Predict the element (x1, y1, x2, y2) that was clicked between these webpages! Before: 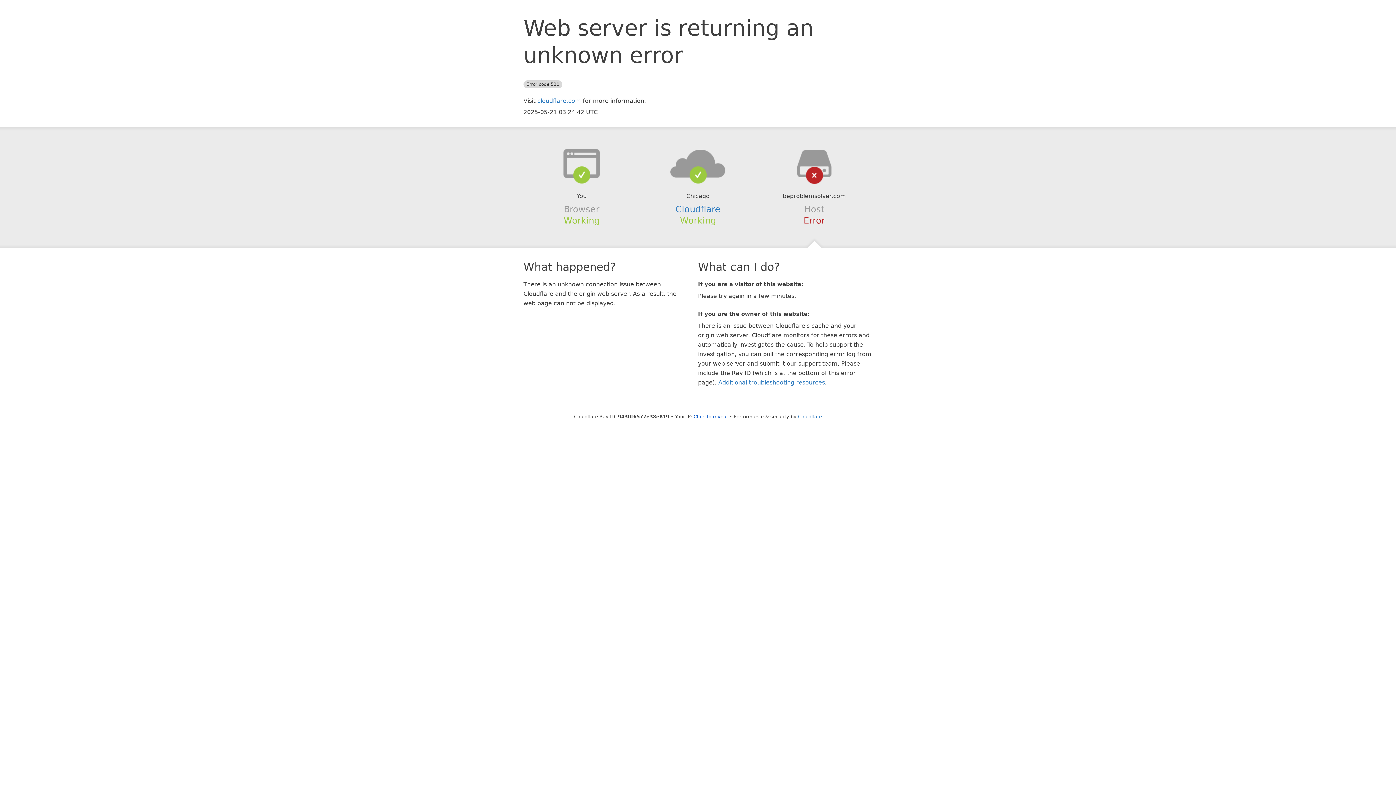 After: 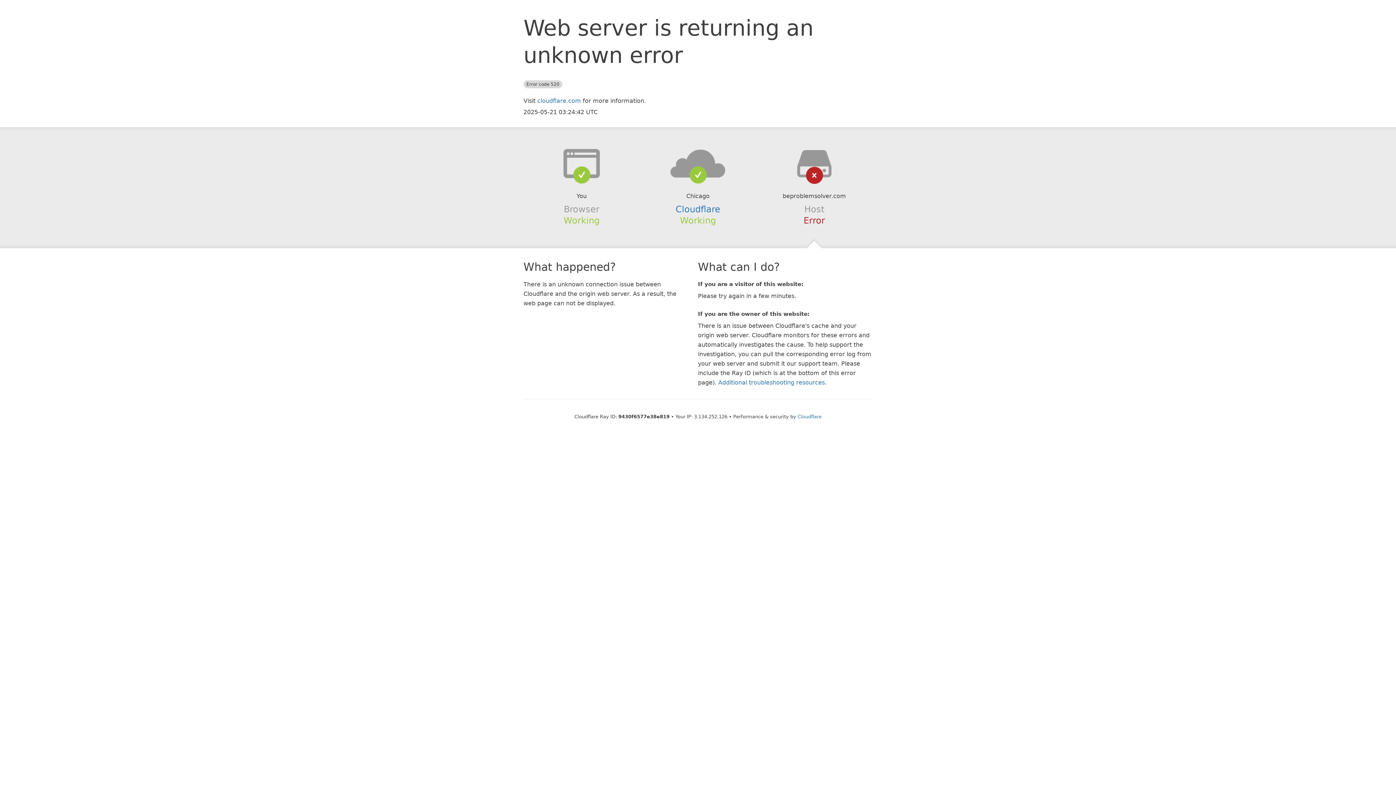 Action: bbox: (693, 414, 728, 419) label: Click to reveal